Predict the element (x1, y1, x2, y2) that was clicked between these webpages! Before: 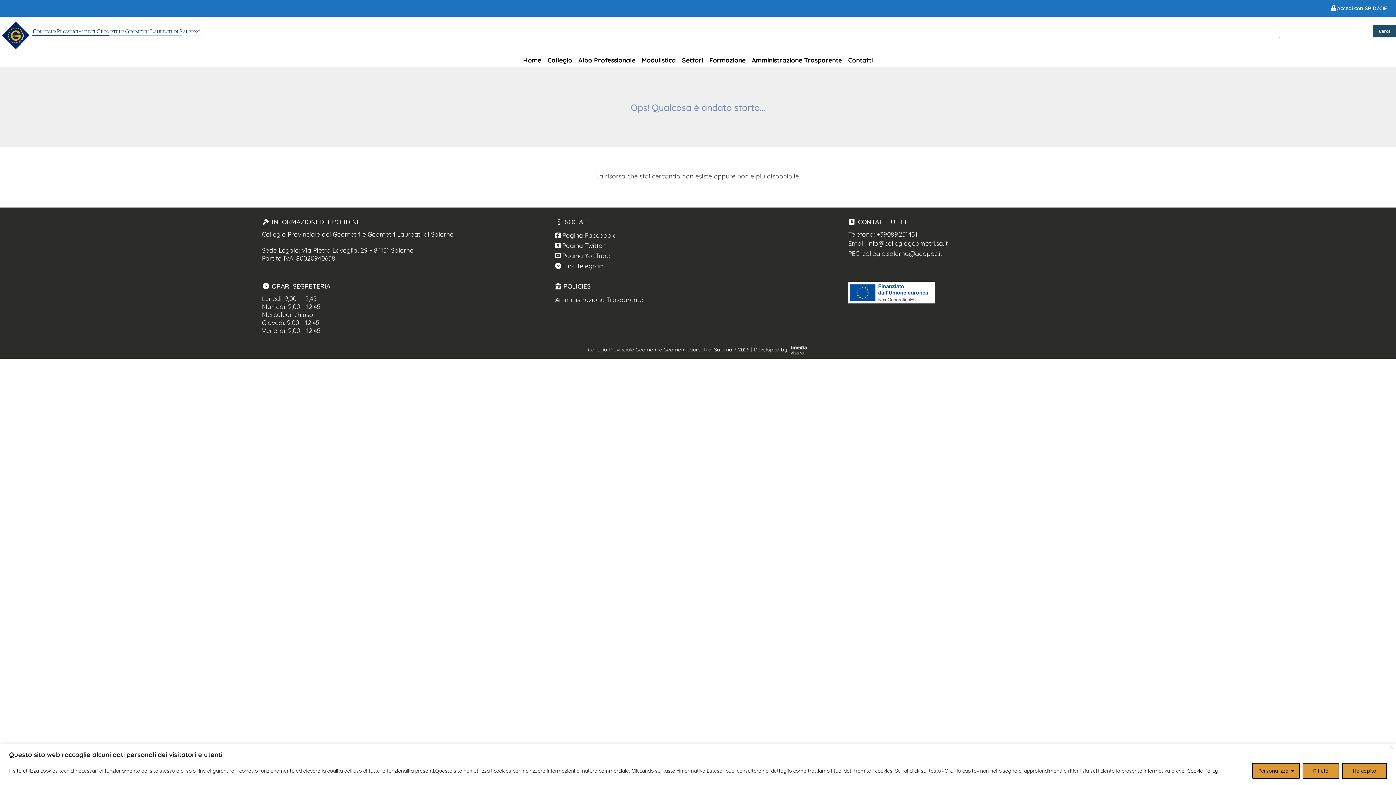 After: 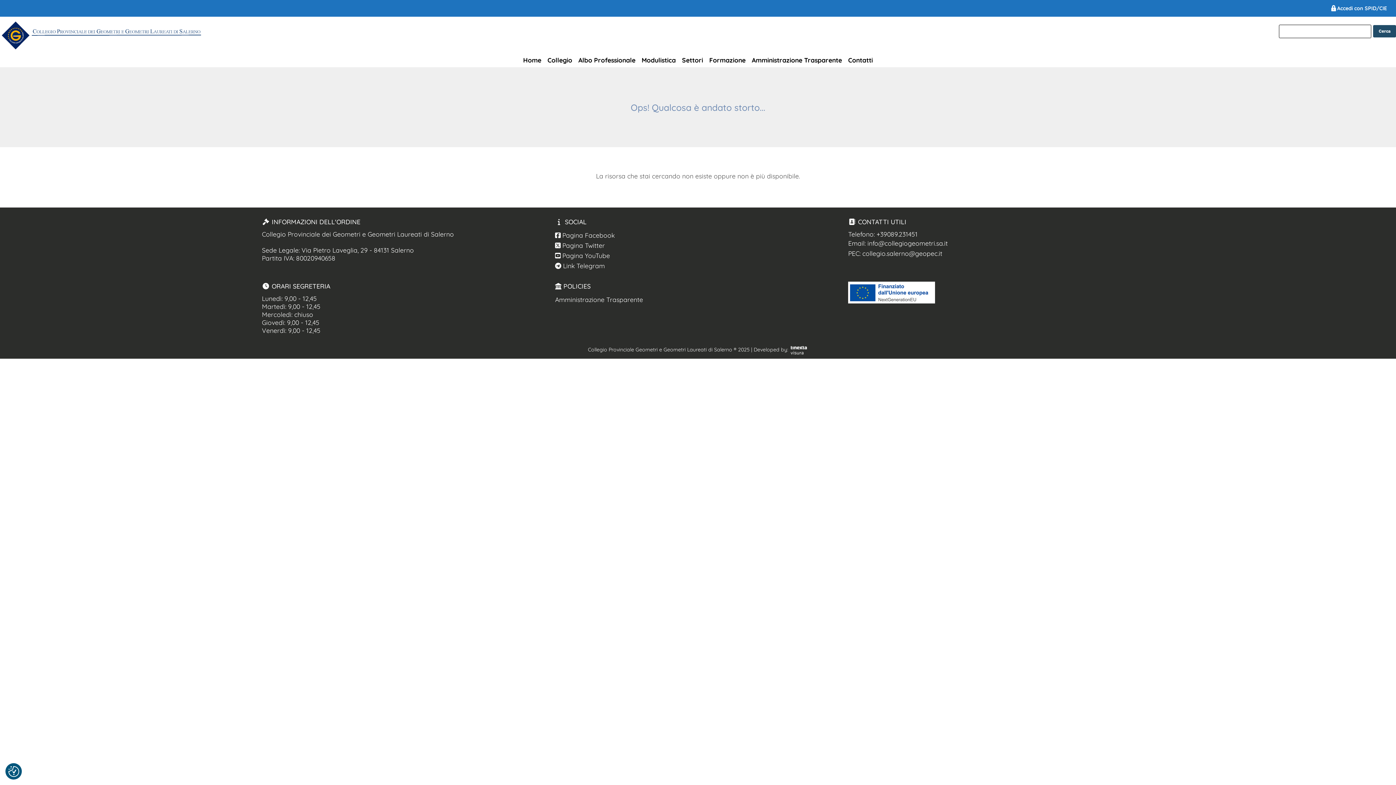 Action: bbox: (1302, 763, 1339, 779) label: Rifiuta